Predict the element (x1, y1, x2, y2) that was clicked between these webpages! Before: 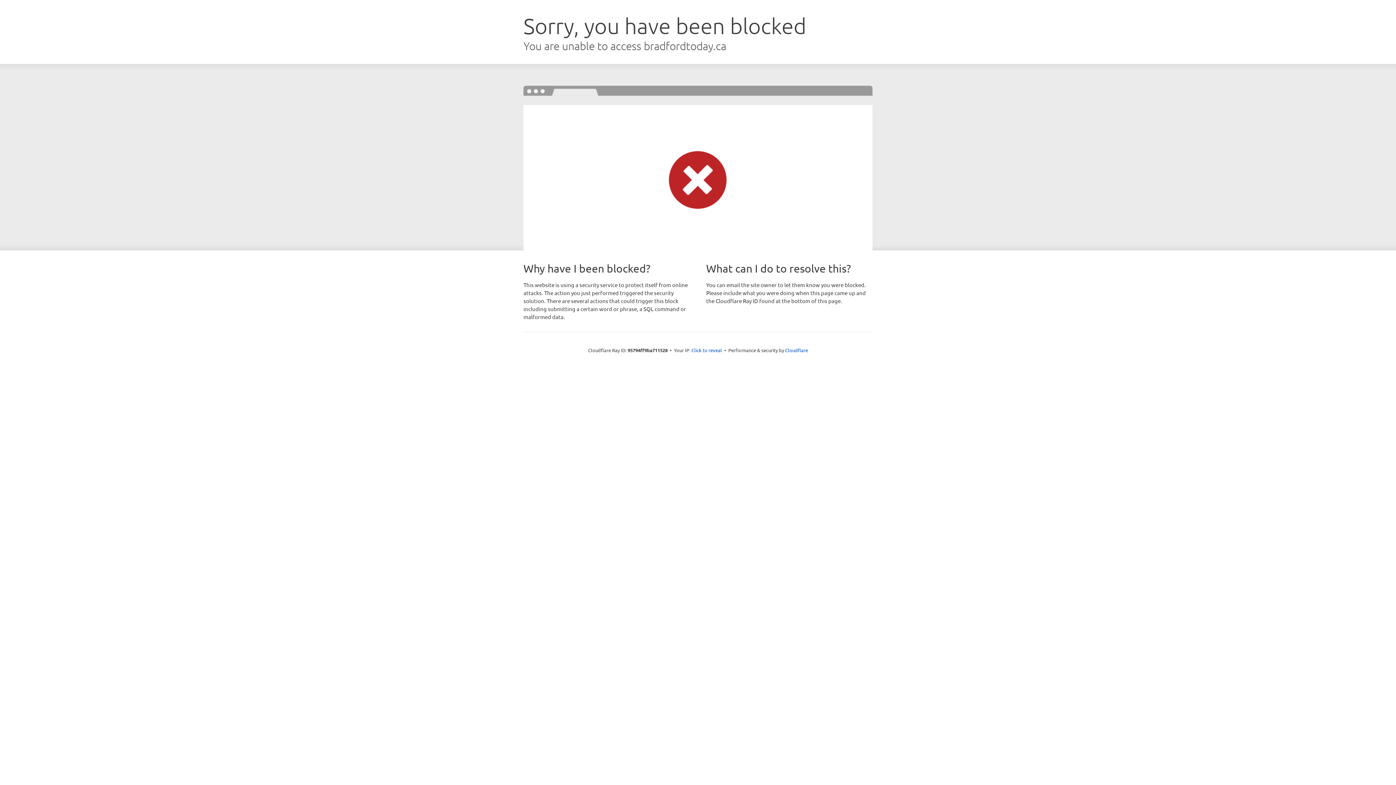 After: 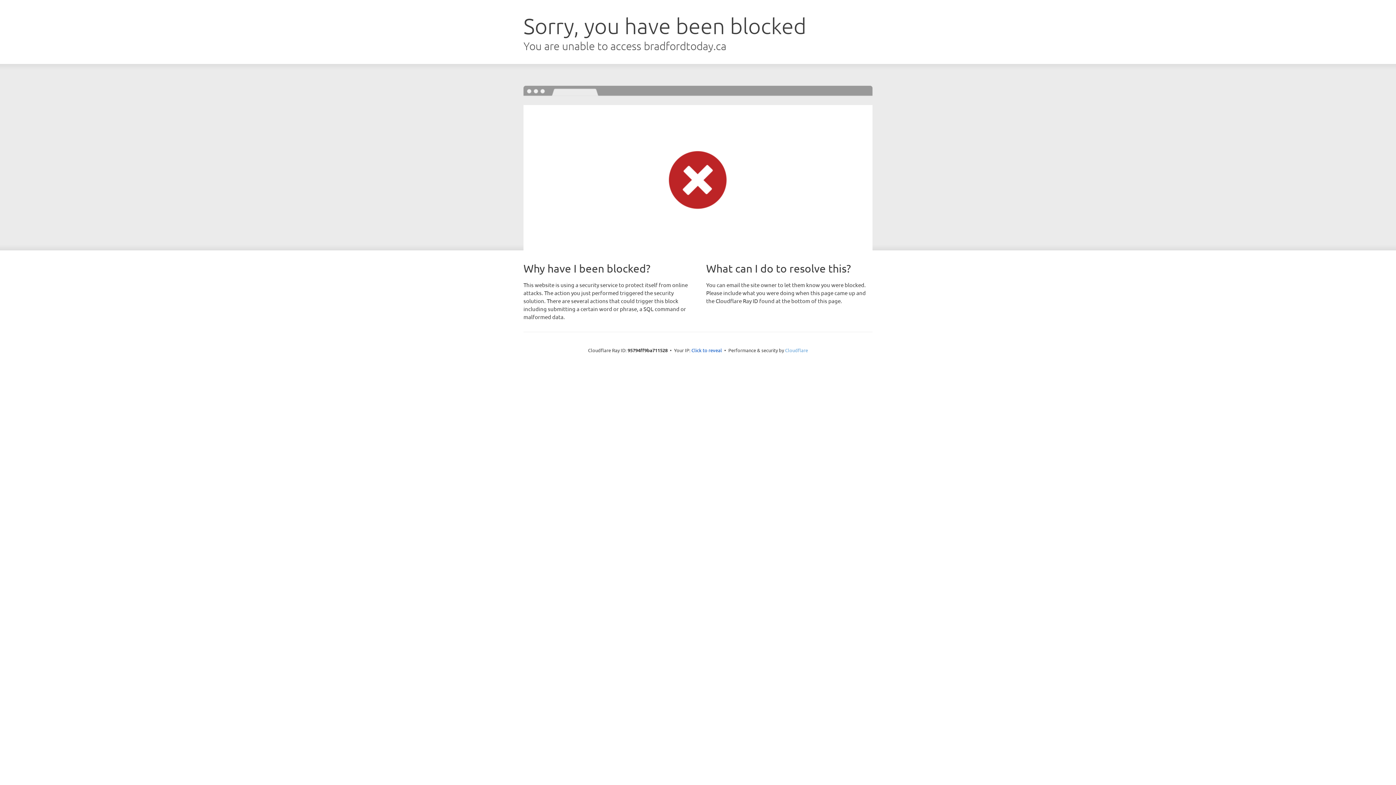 Action: bbox: (785, 347, 808, 353) label: Cloudflare